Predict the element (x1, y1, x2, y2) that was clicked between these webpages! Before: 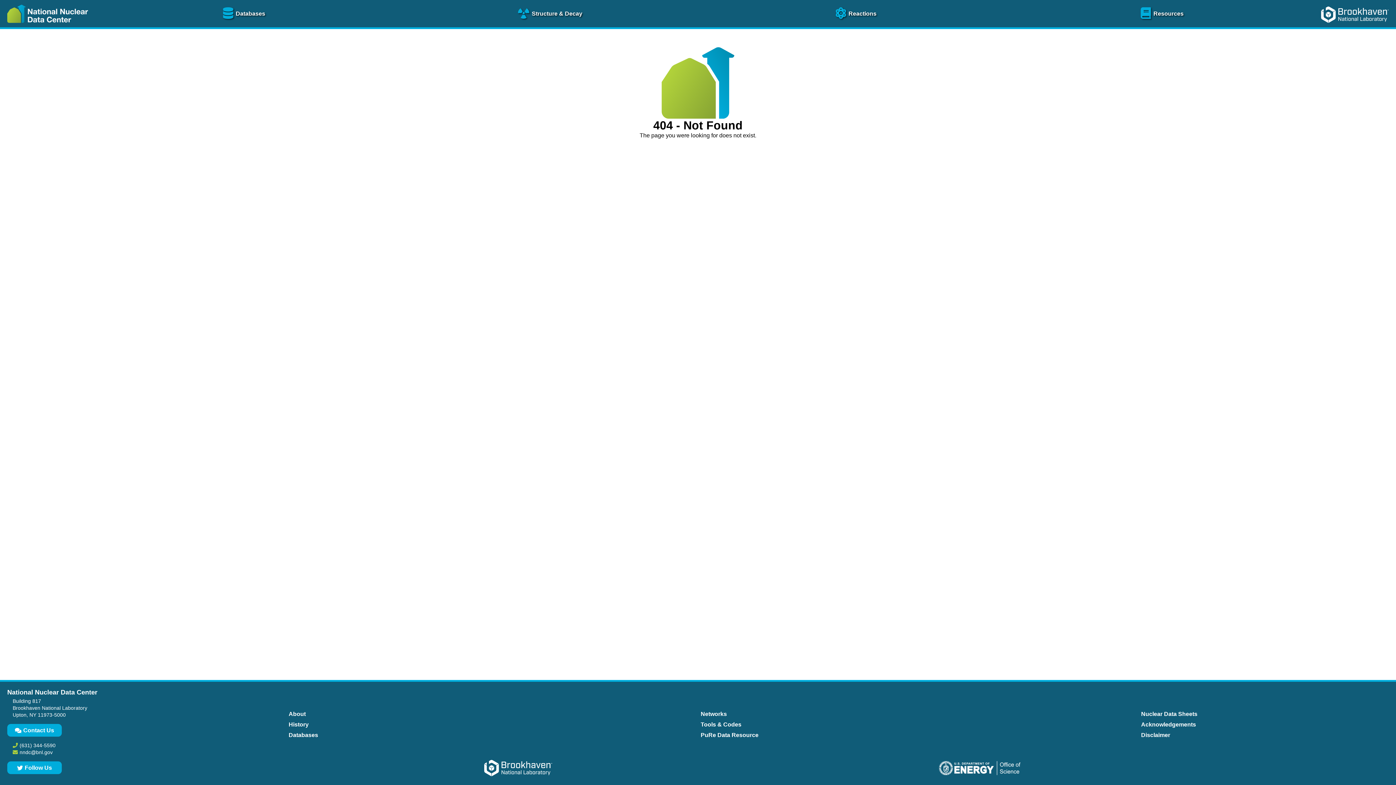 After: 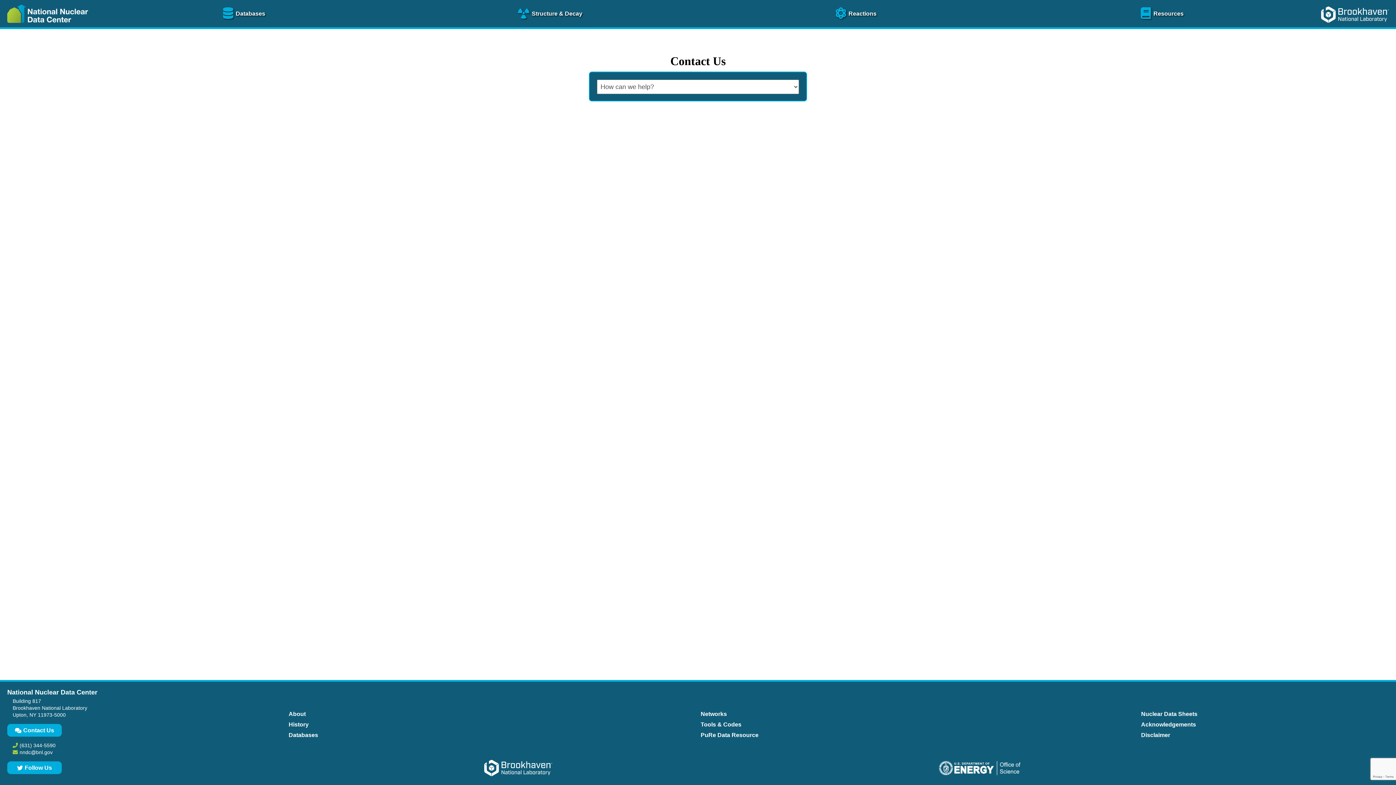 Action: label: Contact Us bbox: (7, 724, 61, 737)